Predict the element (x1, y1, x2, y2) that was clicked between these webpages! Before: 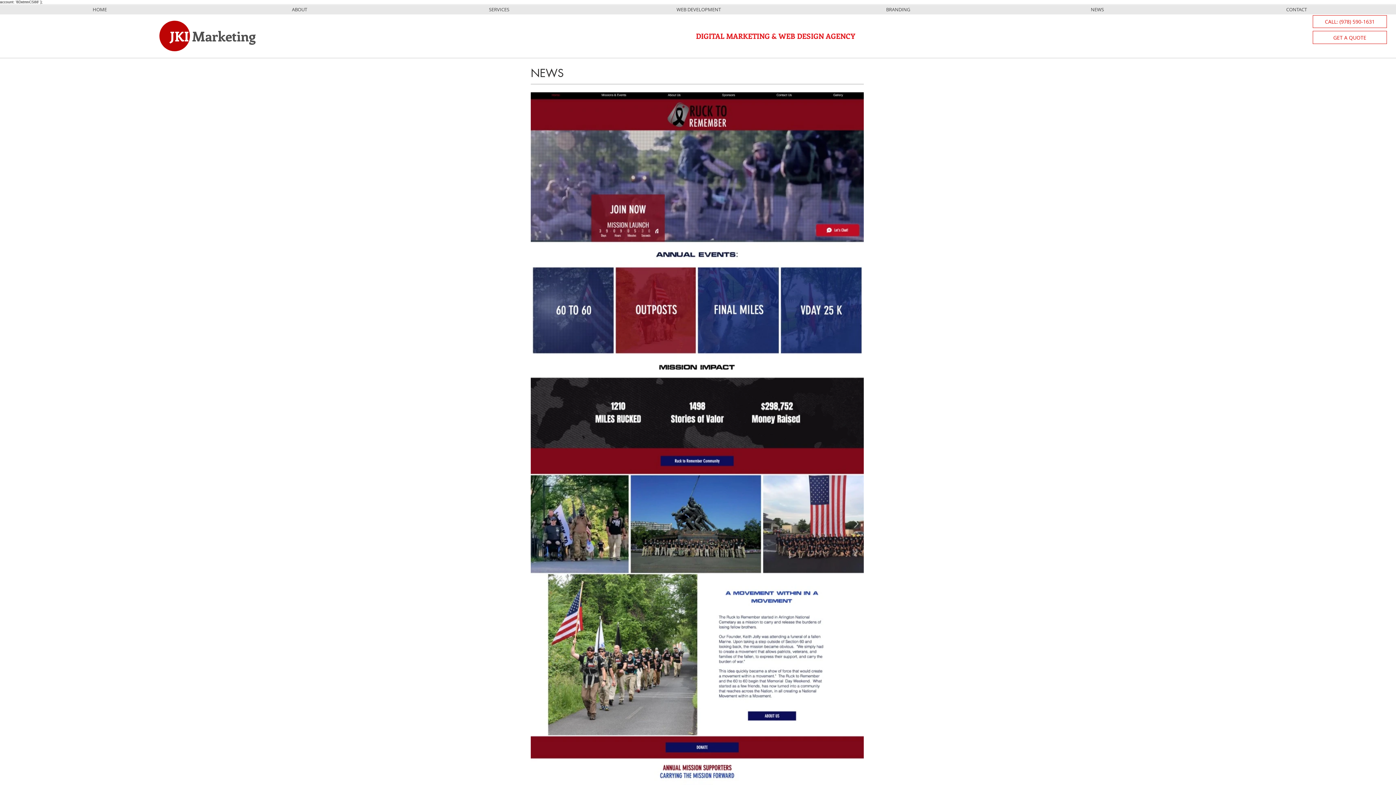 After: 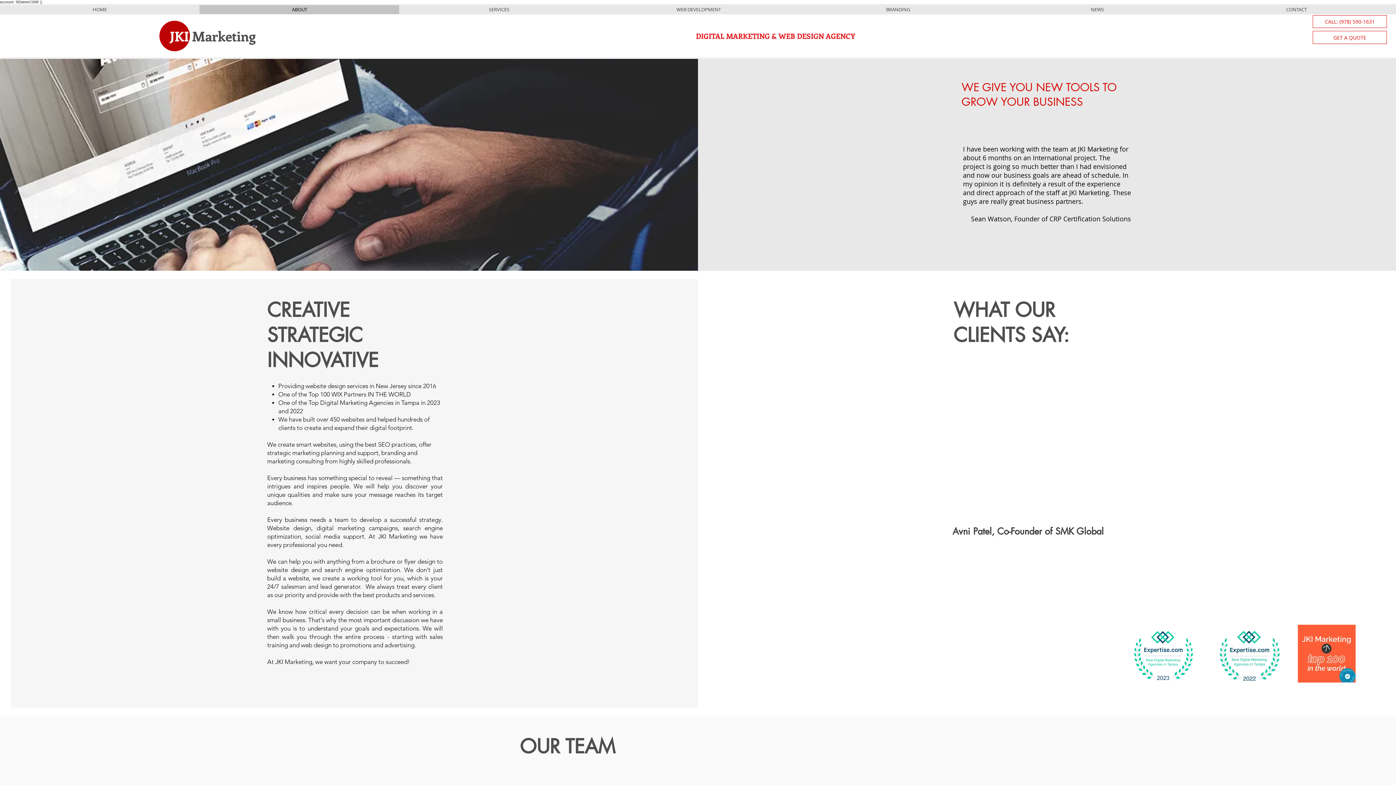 Action: bbox: (199, 5, 399, 14) label: ABOUT